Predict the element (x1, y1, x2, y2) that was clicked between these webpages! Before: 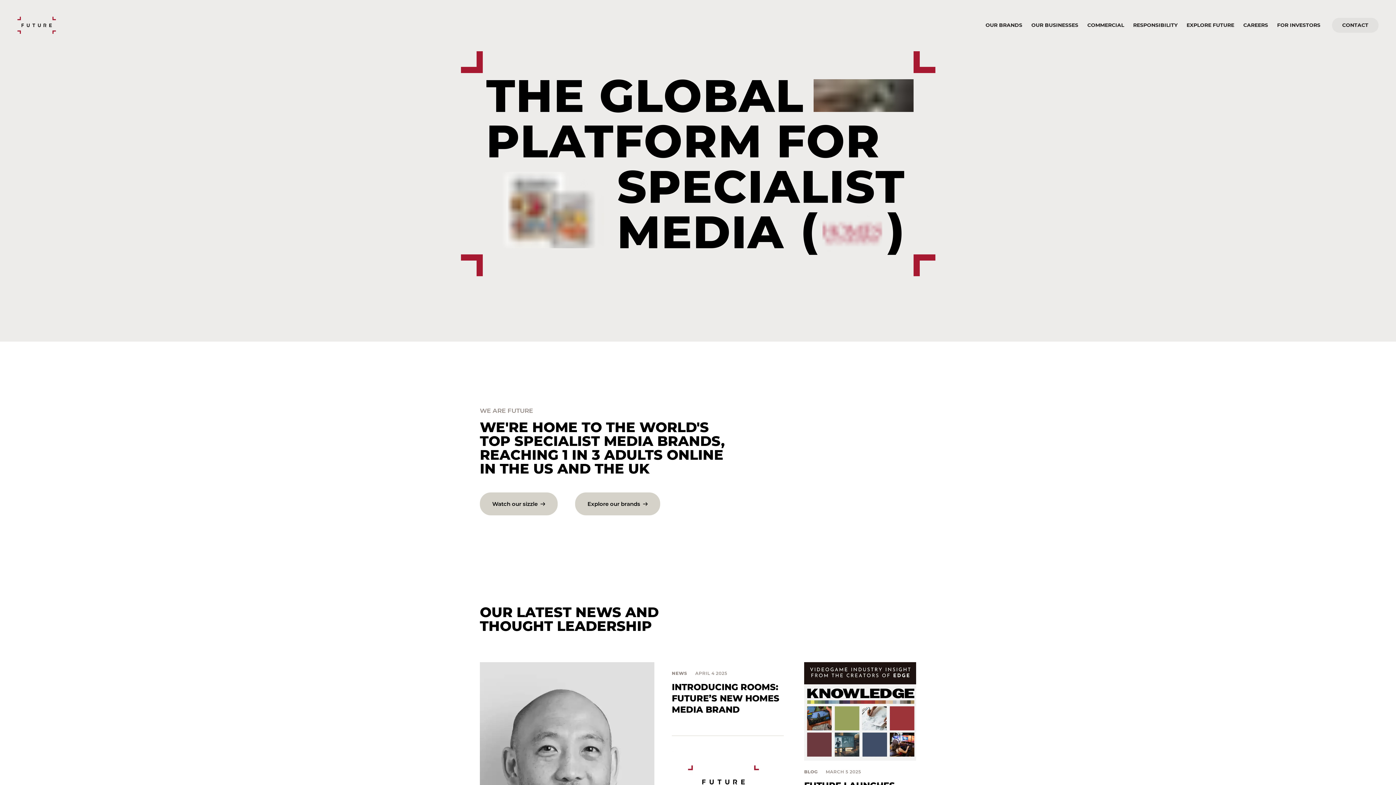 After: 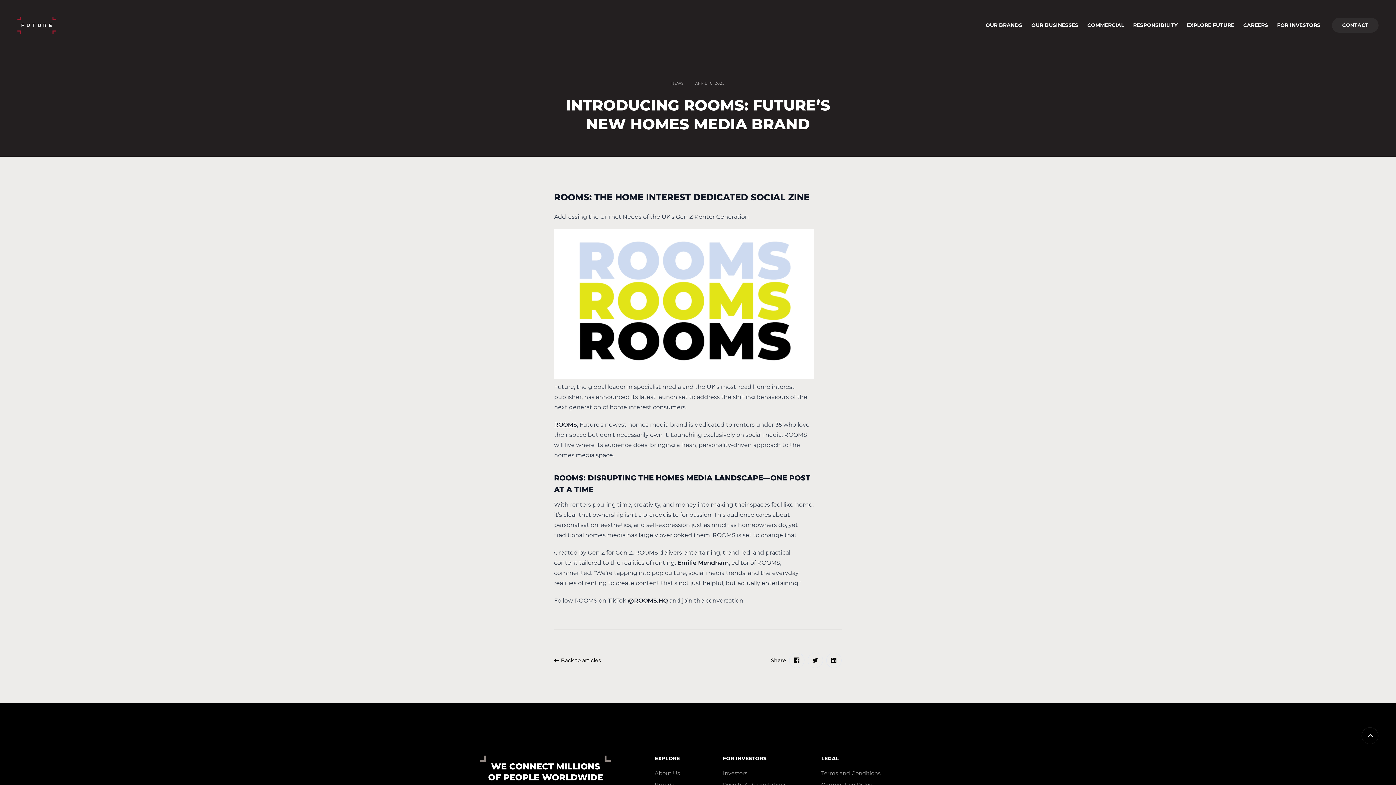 Action: label: NEWS
APRIL 4 2025
INTRODUCING ROOMS: FUTURE’S NEW HOMES MEDIA BRAND bbox: (672, 662, 784, 736)